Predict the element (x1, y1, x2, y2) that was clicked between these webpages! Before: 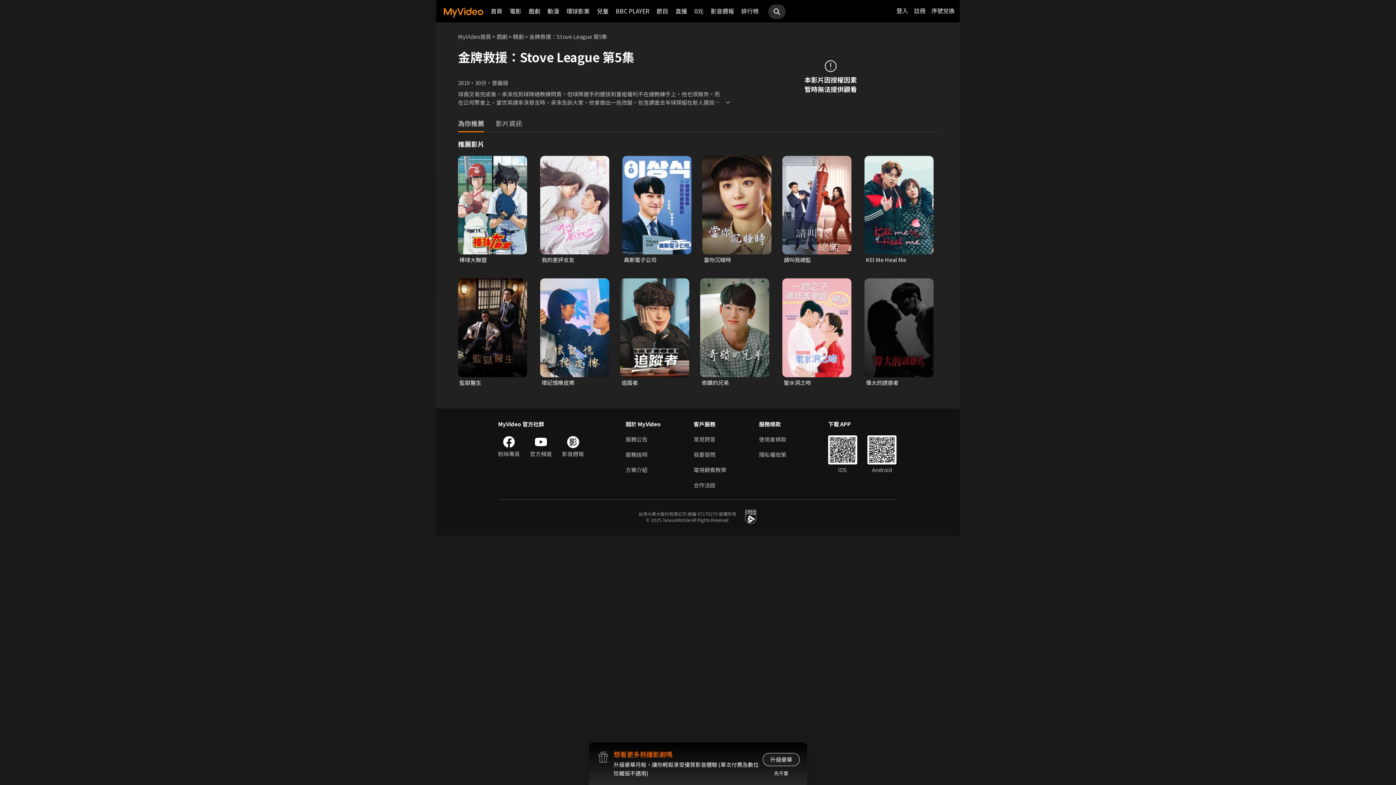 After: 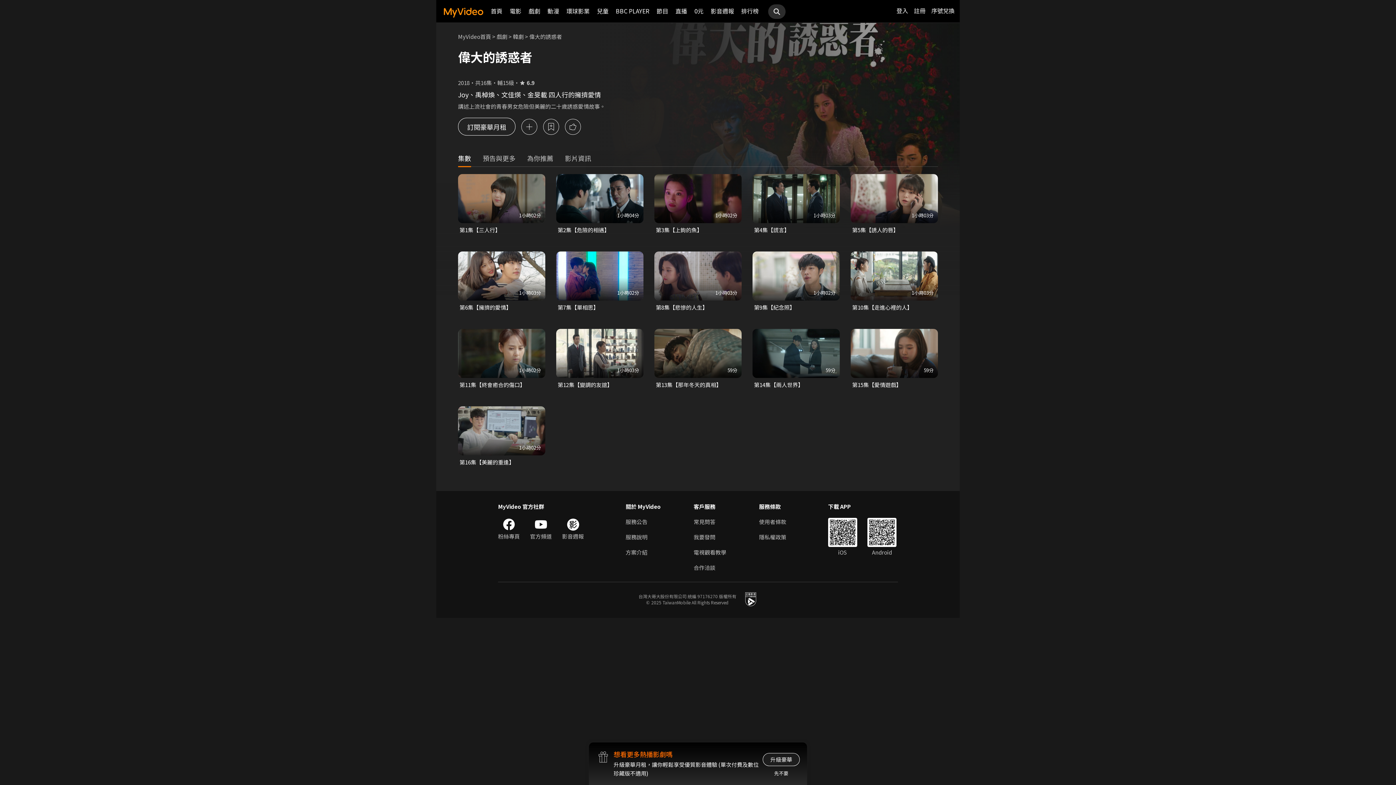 Action: bbox: (866, 378, 929, 386) label: 偉大的誘惑者